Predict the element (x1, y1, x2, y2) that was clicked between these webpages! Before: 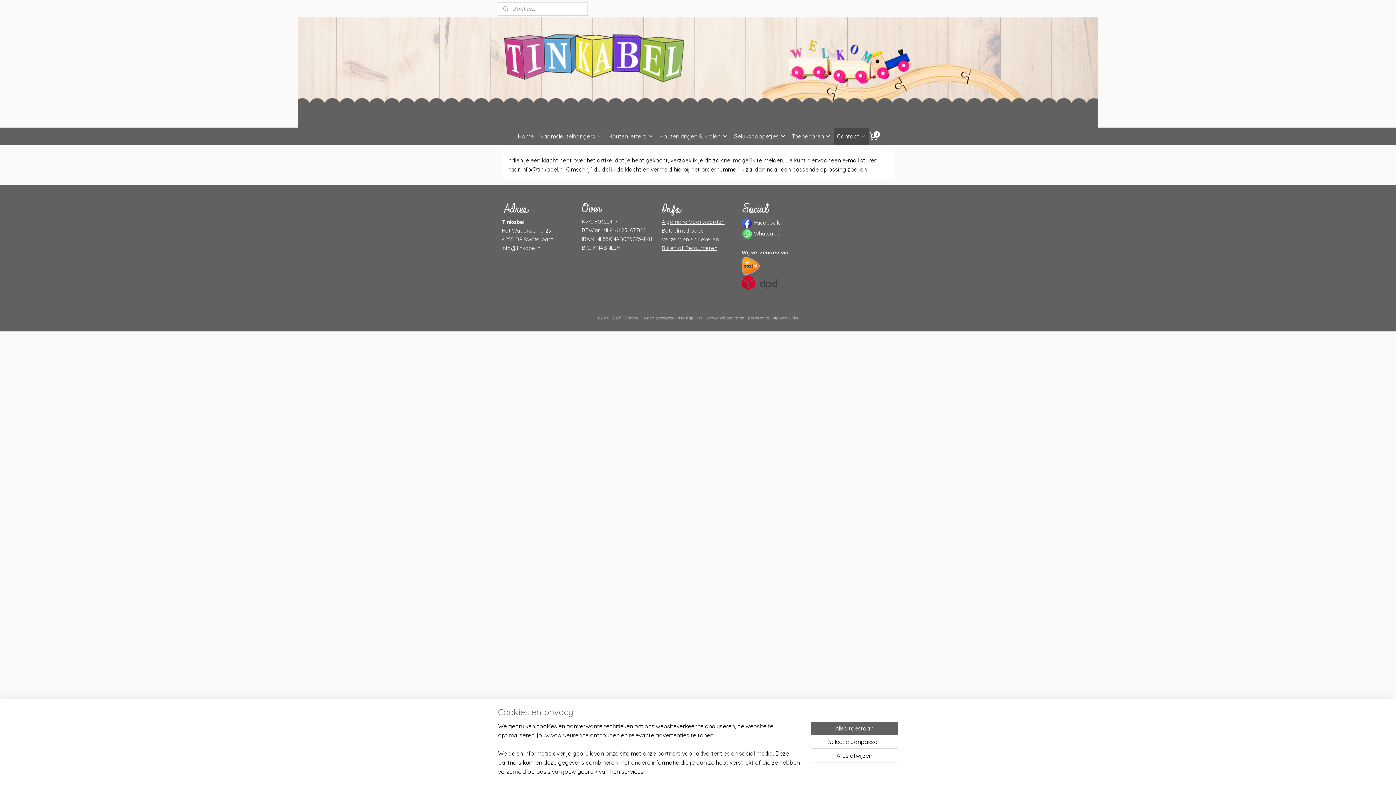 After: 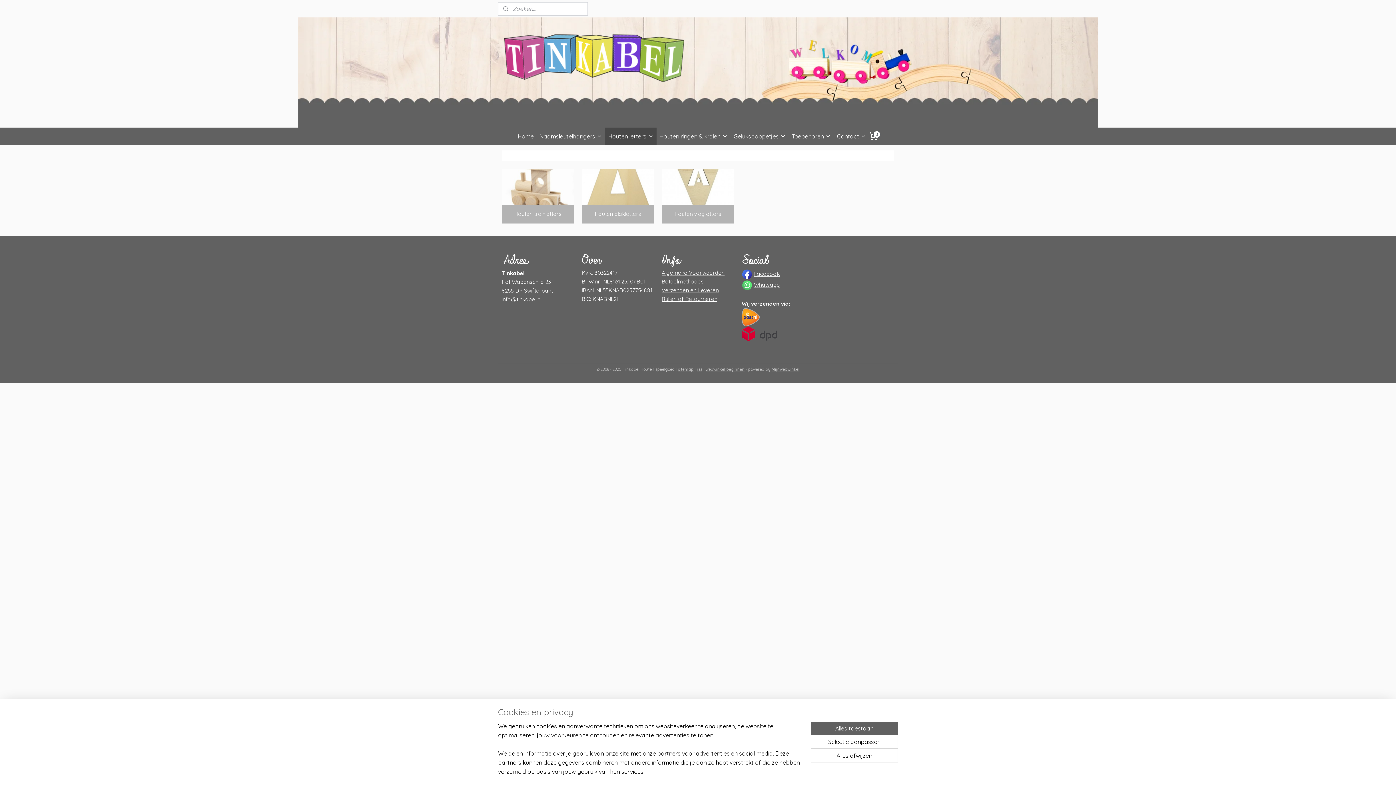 Action: bbox: (605, 127, 656, 145) label: Houten letters